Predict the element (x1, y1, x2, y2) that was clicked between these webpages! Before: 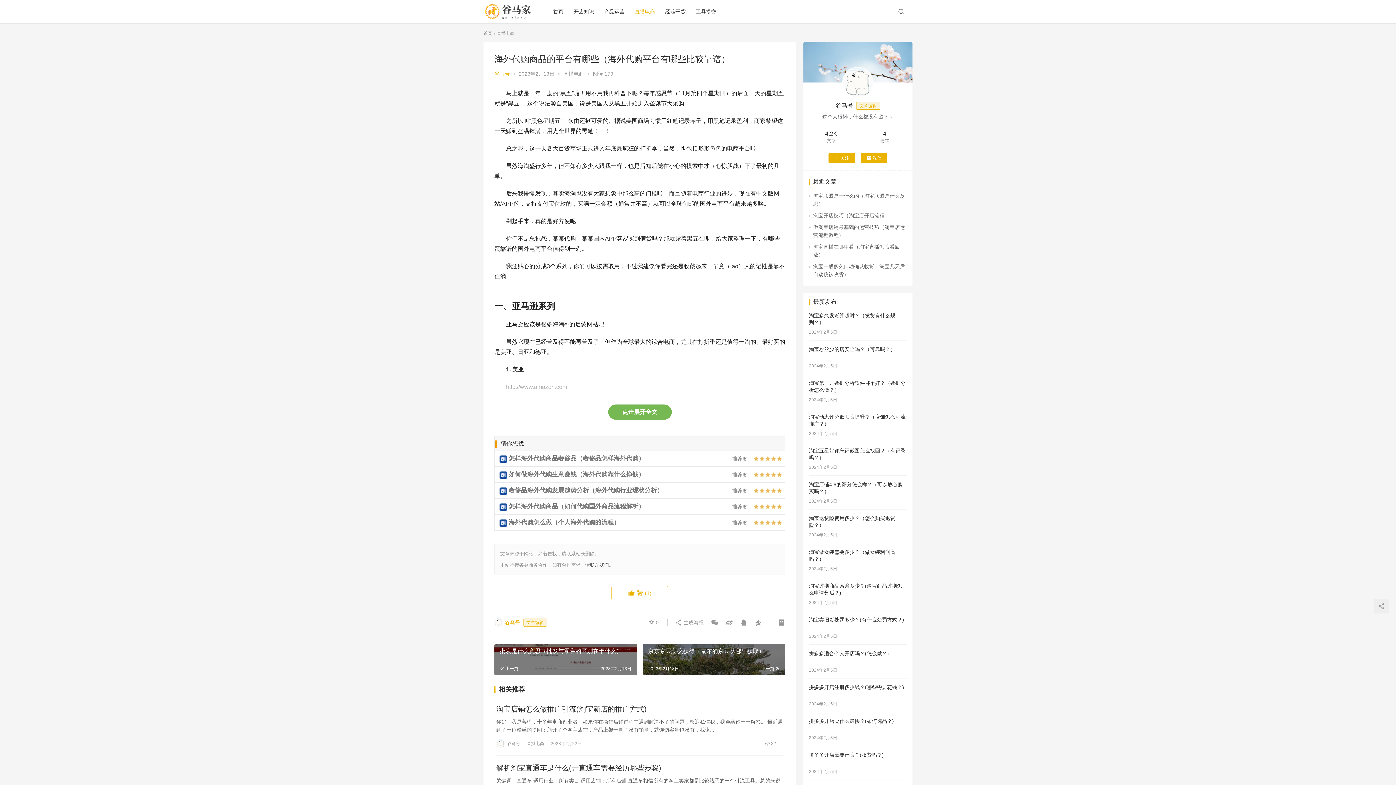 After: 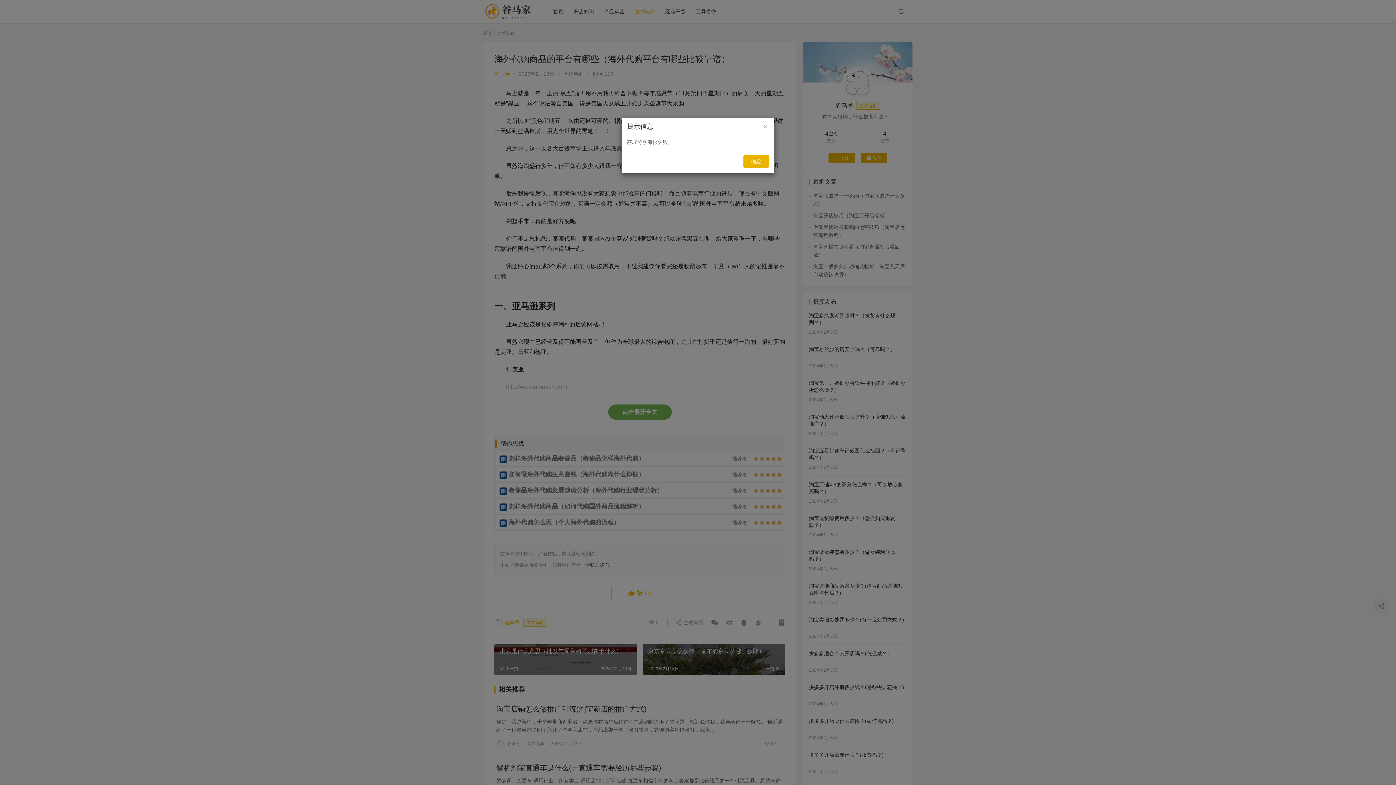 Action: label:  生成海报 bbox: (674, 618, 706, 627)